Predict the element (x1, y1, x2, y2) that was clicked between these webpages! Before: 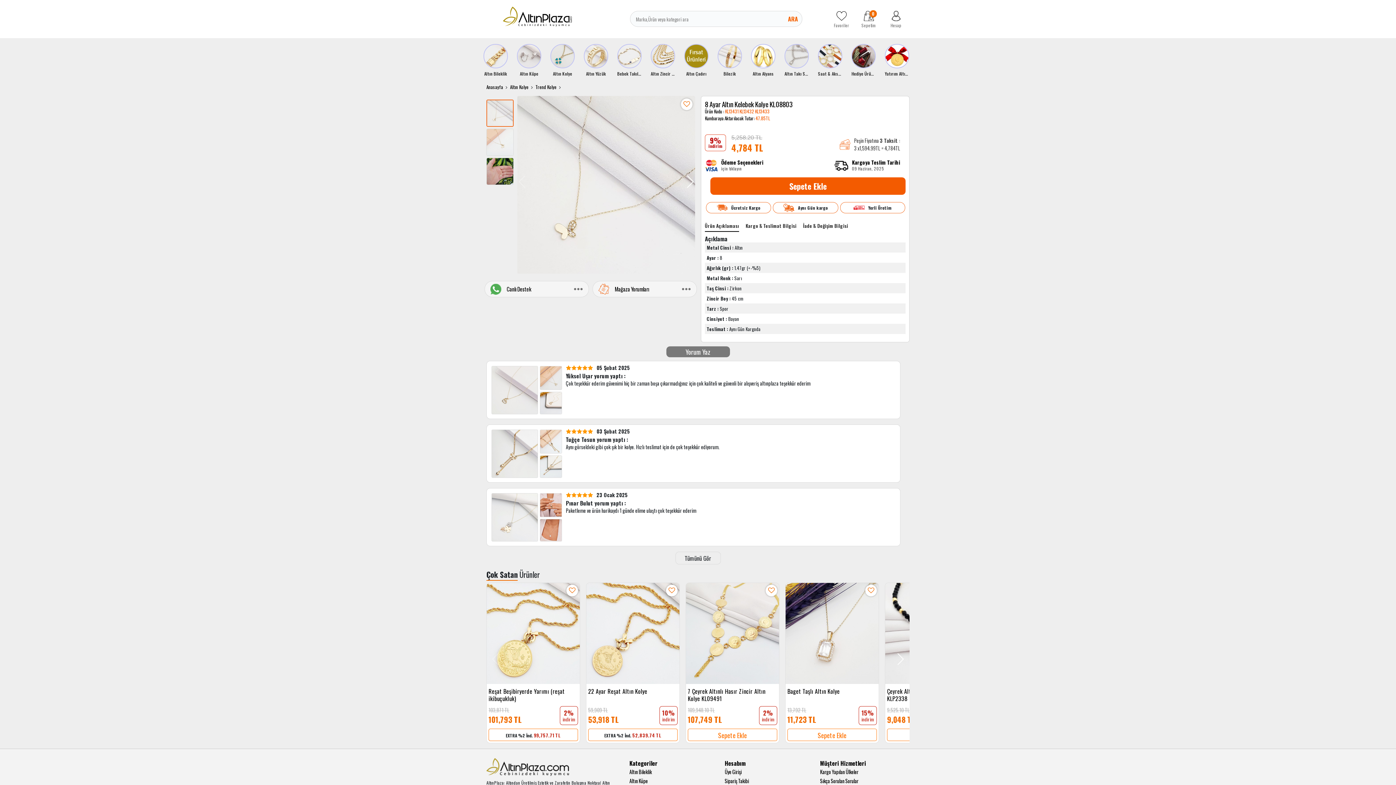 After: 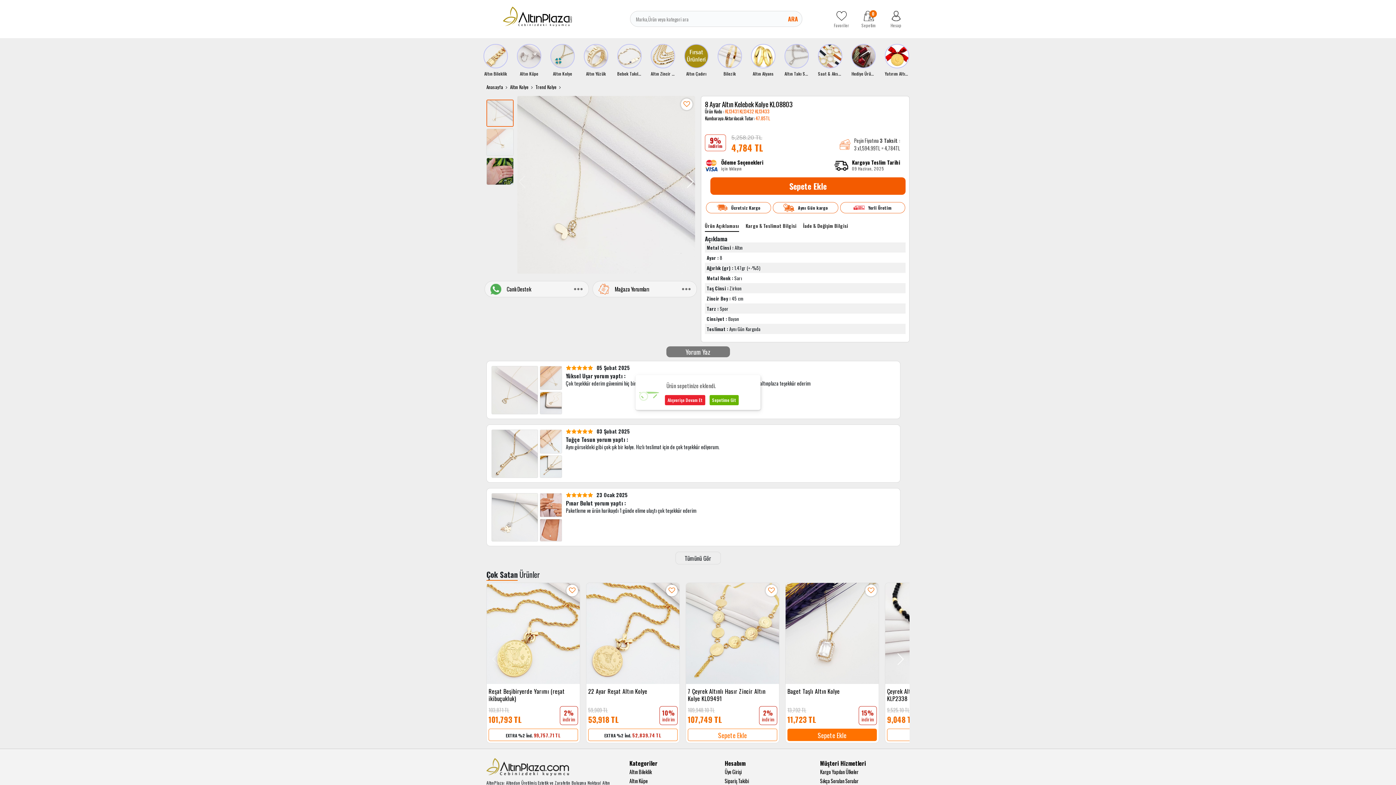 Action: label: Sepete Ekle bbox: (787, 729, 877, 741)